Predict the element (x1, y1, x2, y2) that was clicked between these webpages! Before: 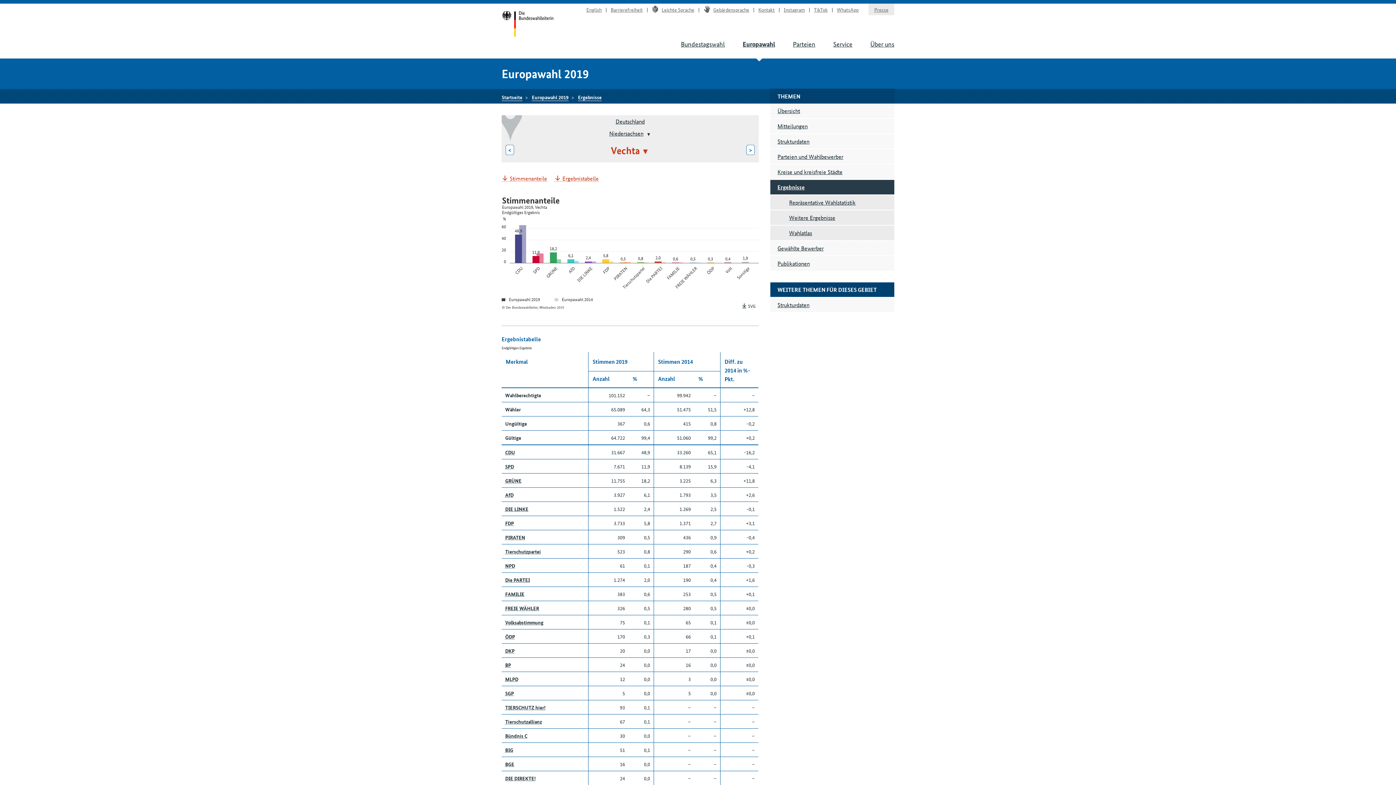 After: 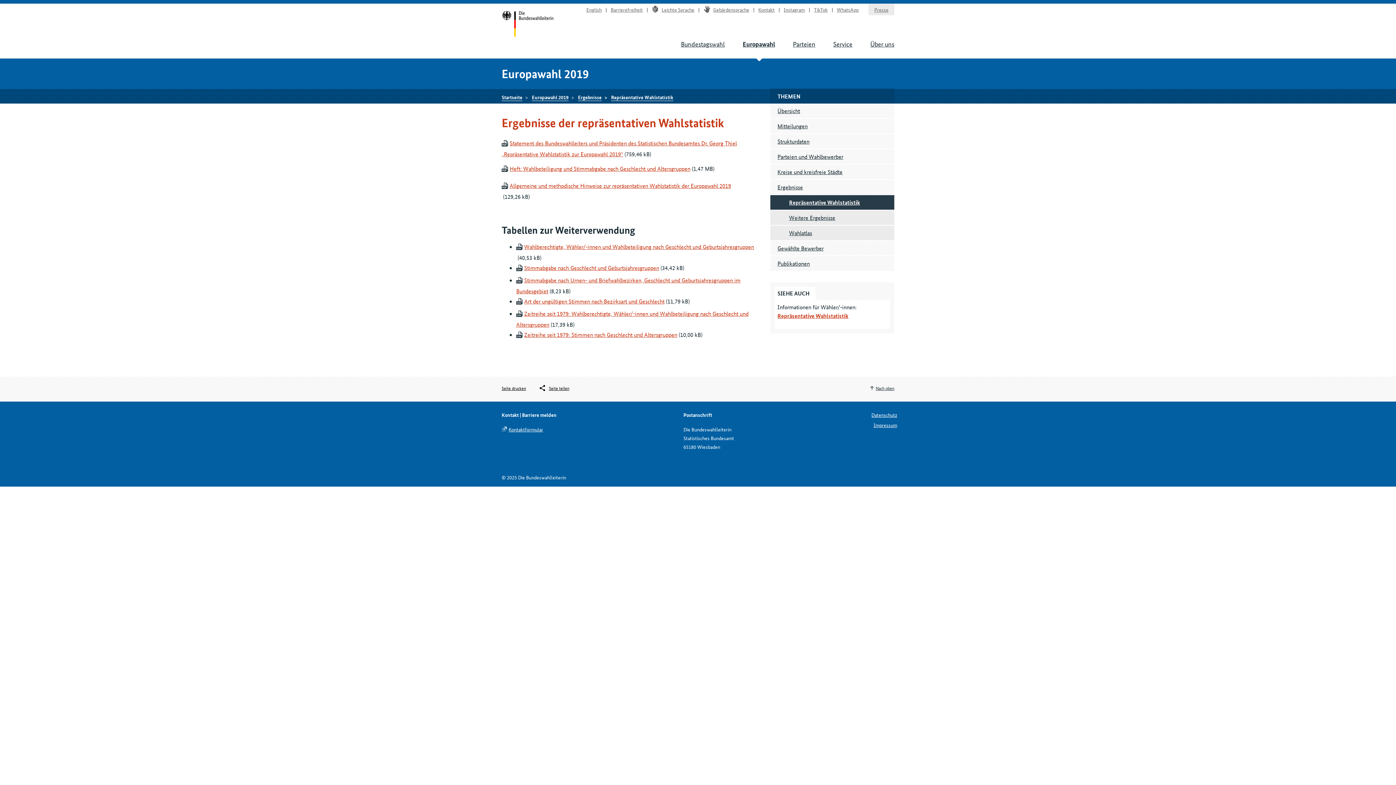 Action: label: Repräsentative Wahlstatistik bbox: (782, 195, 894, 209)